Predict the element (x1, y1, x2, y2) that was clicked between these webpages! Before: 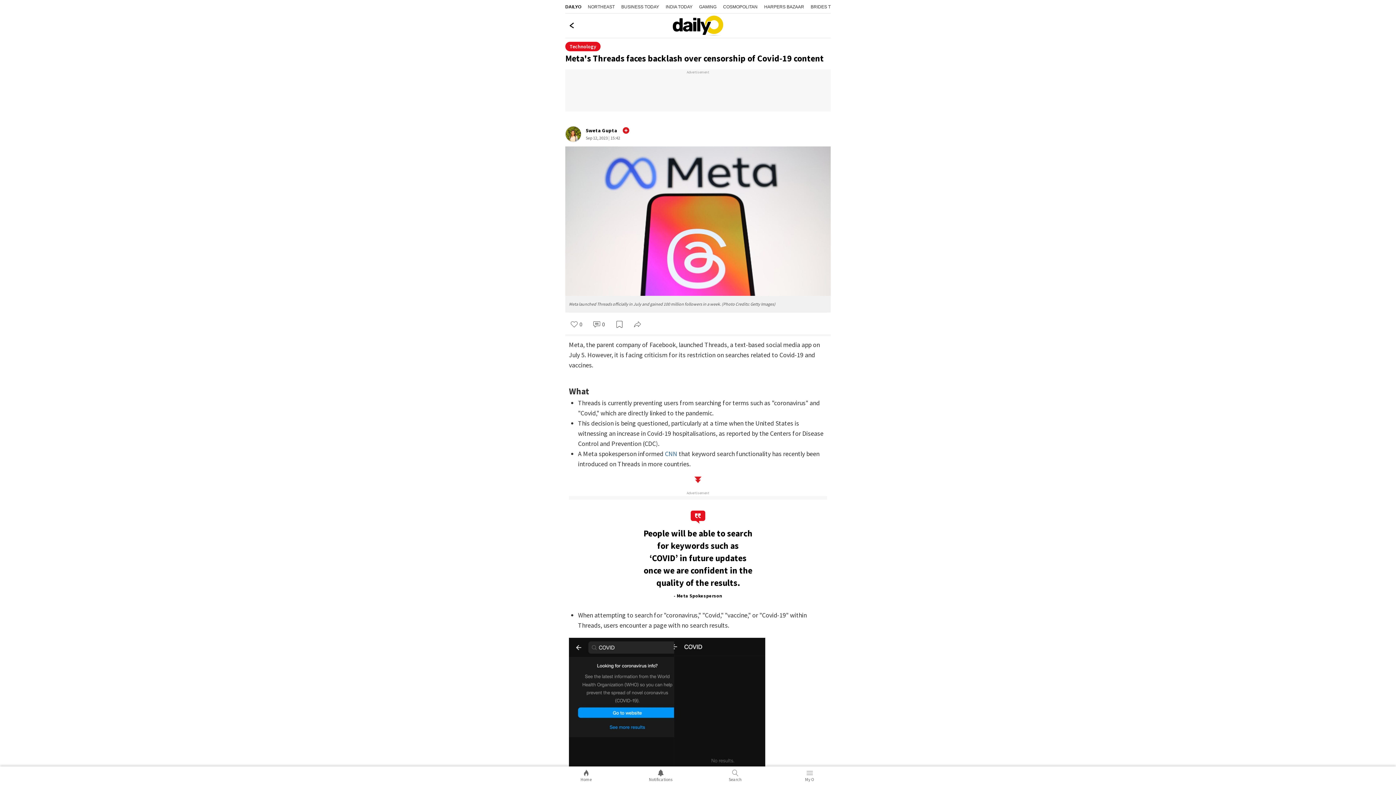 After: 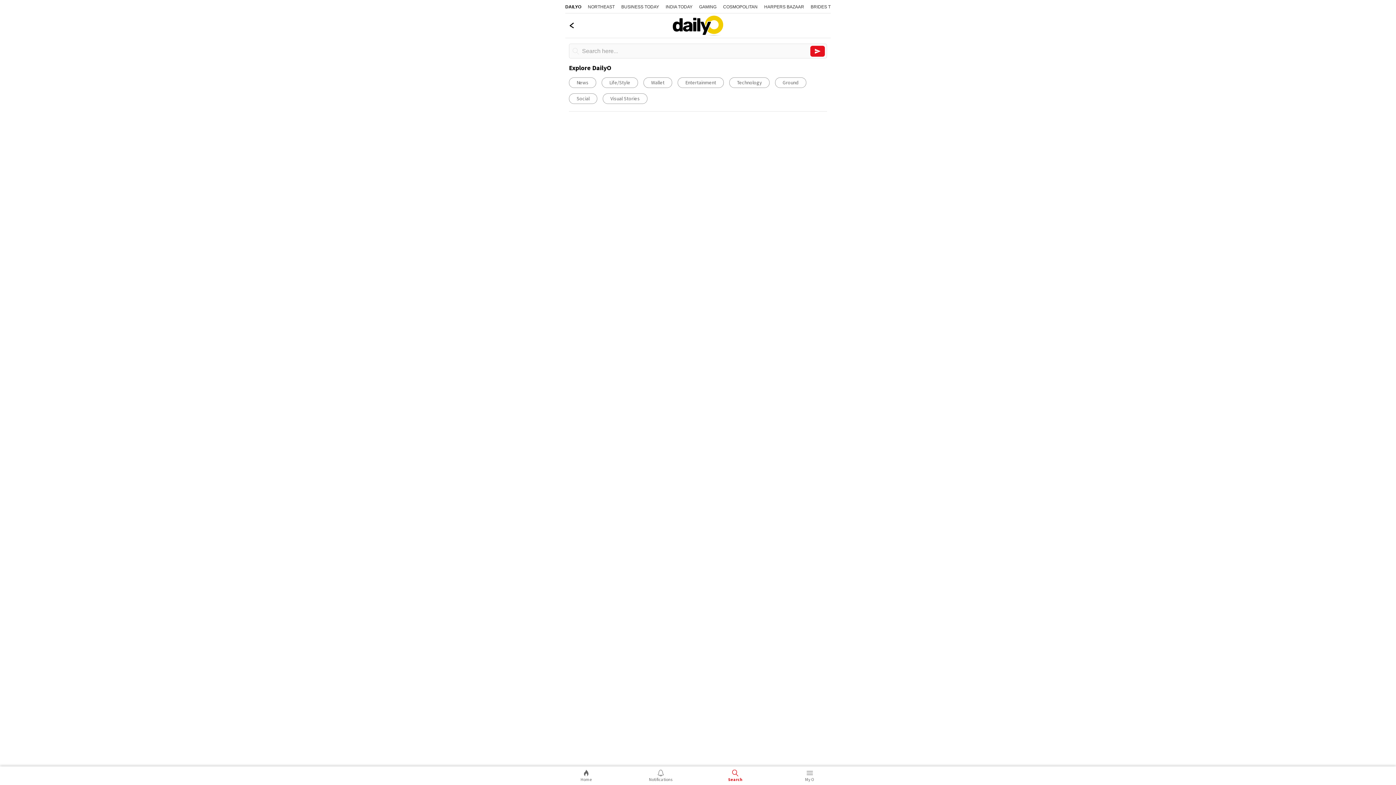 Action: bbox: (698, 767, 772, 785) label: Search